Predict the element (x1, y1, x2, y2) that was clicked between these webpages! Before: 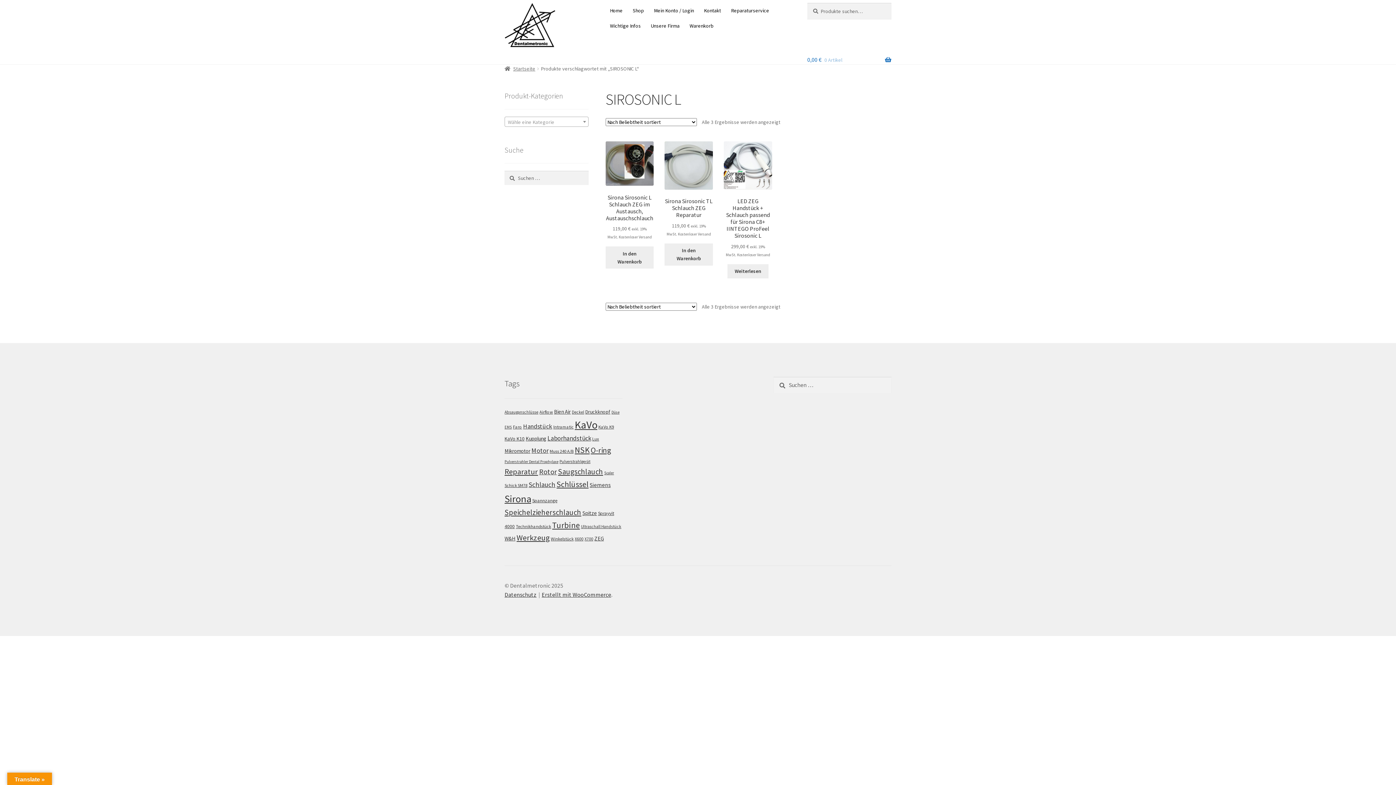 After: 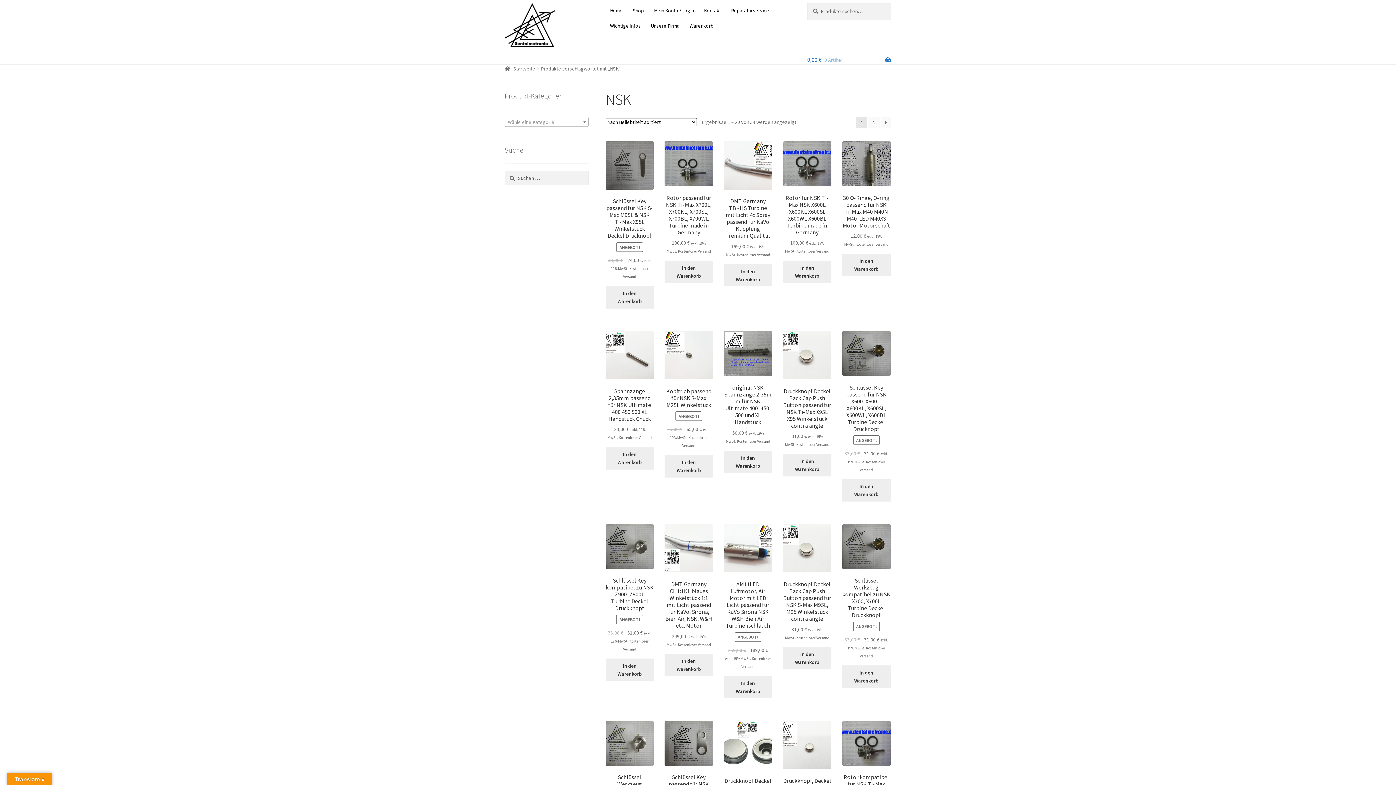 Action: bbox: (574, 444, 589, 455) label: NSK (34 Produkte)